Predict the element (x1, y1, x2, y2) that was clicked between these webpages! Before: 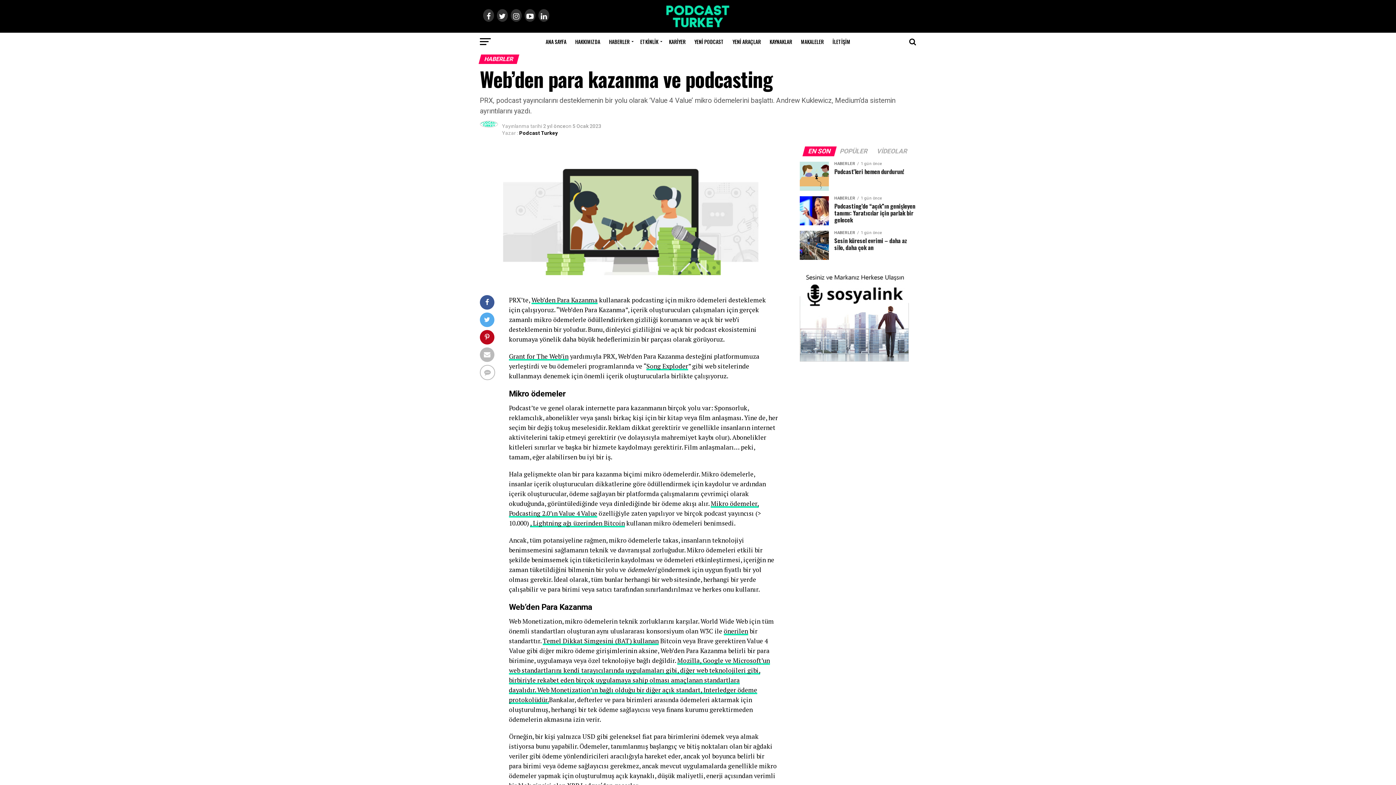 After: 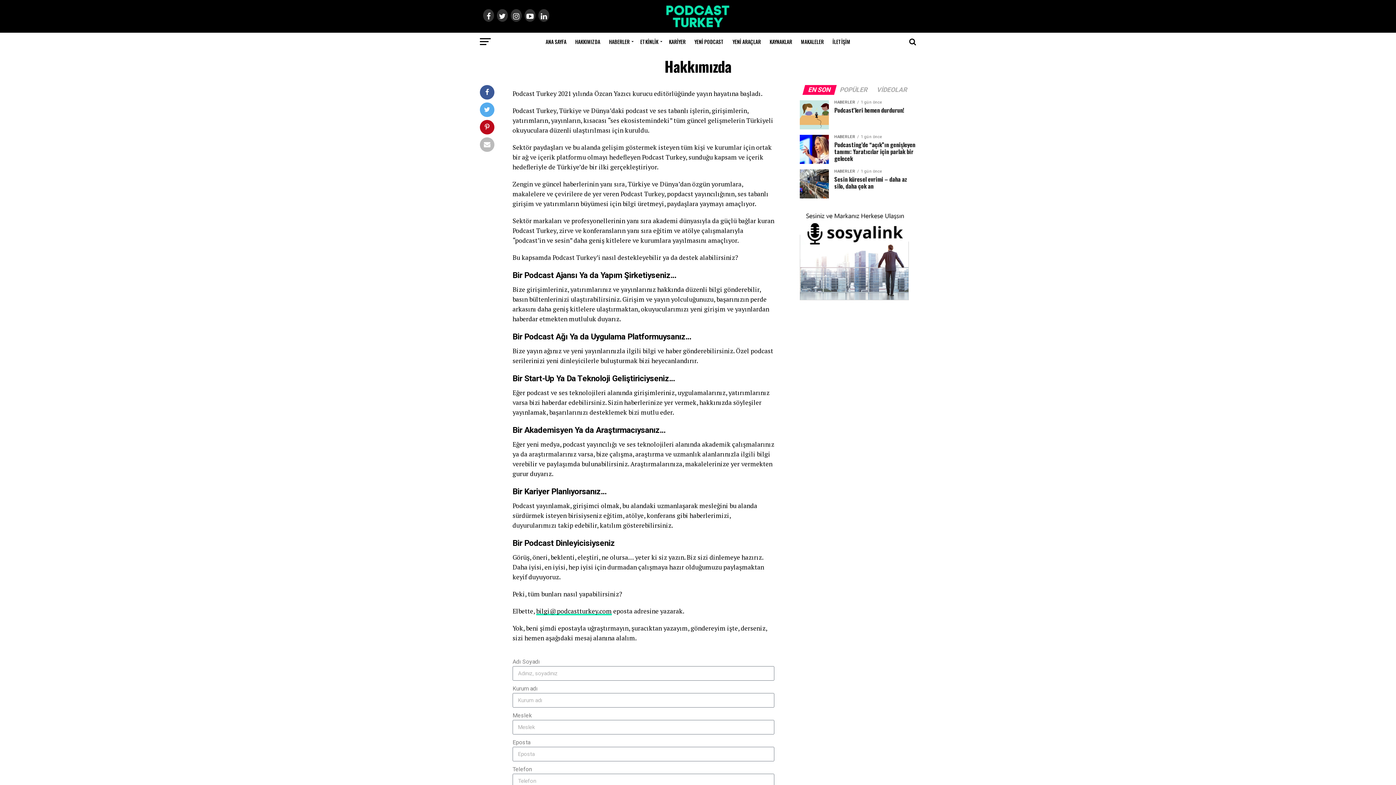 Action: bbox: (570, 32, 604, 50) label: HAKKIMIZDA